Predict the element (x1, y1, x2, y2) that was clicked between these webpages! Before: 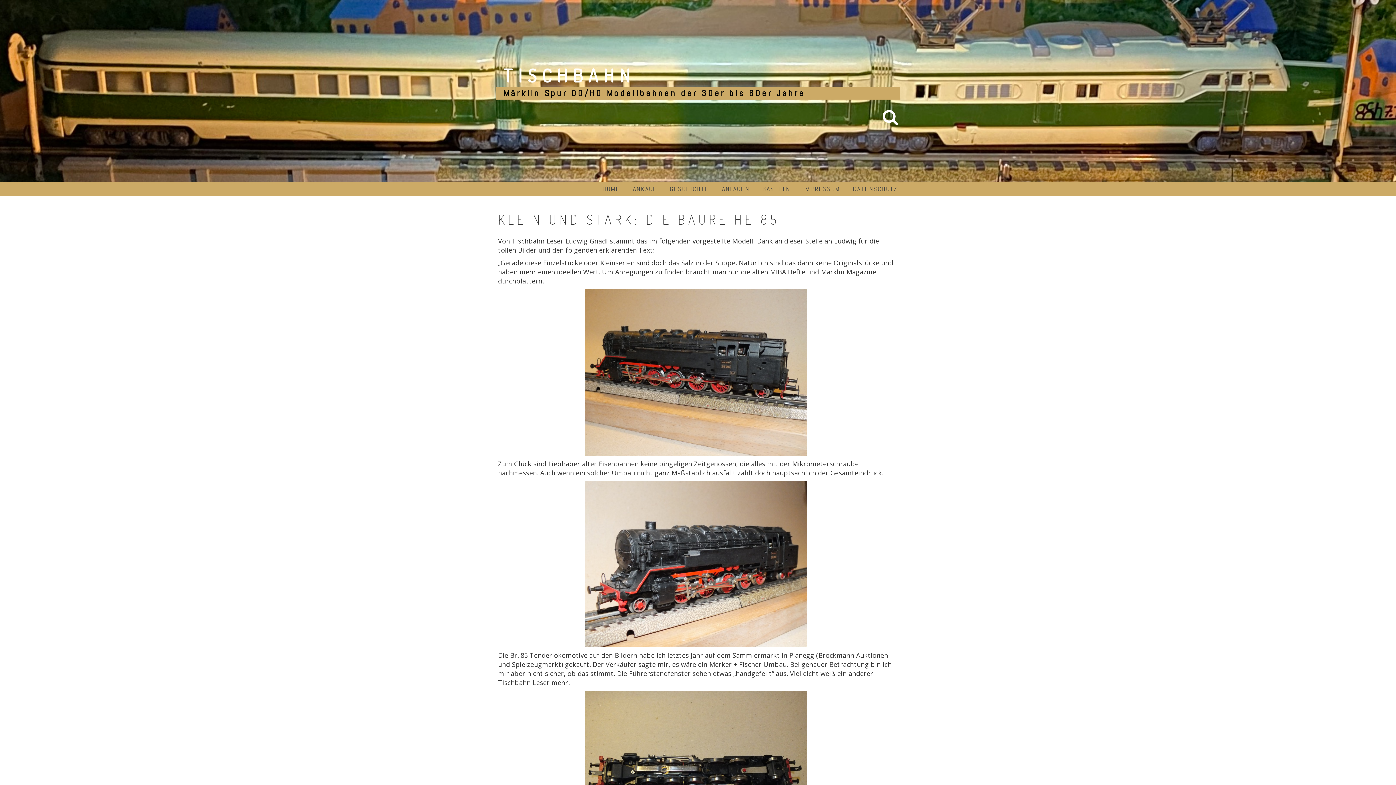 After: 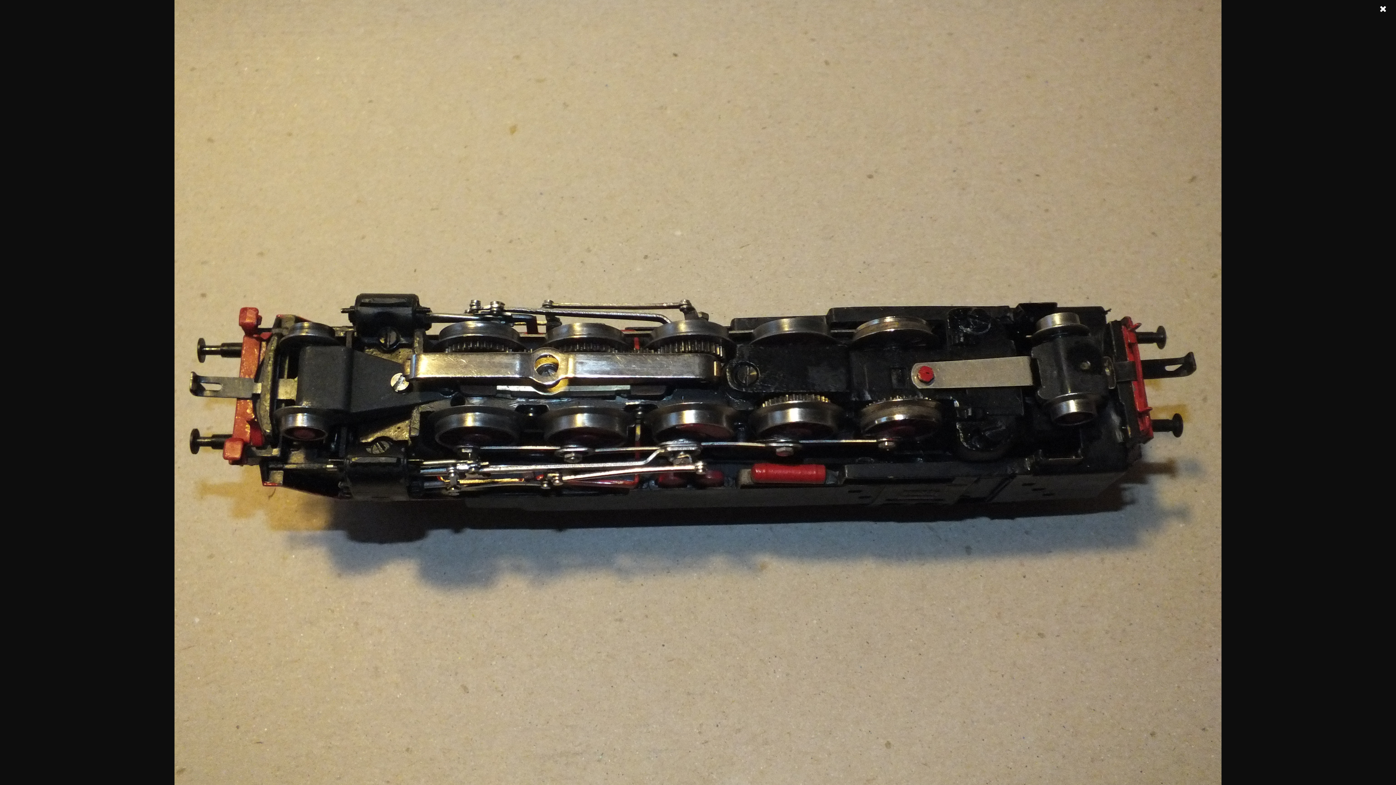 Action: bbox: (498, 691, 898, 857)